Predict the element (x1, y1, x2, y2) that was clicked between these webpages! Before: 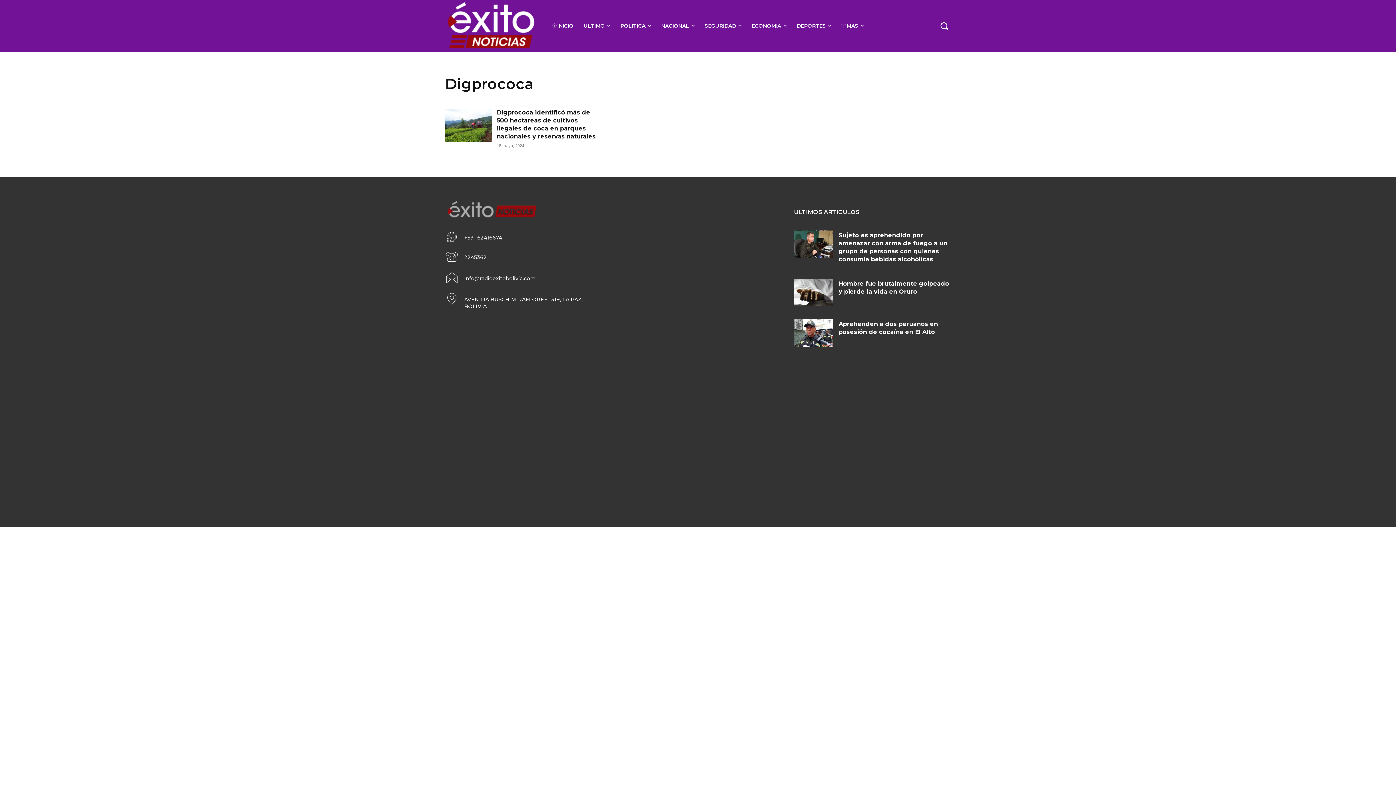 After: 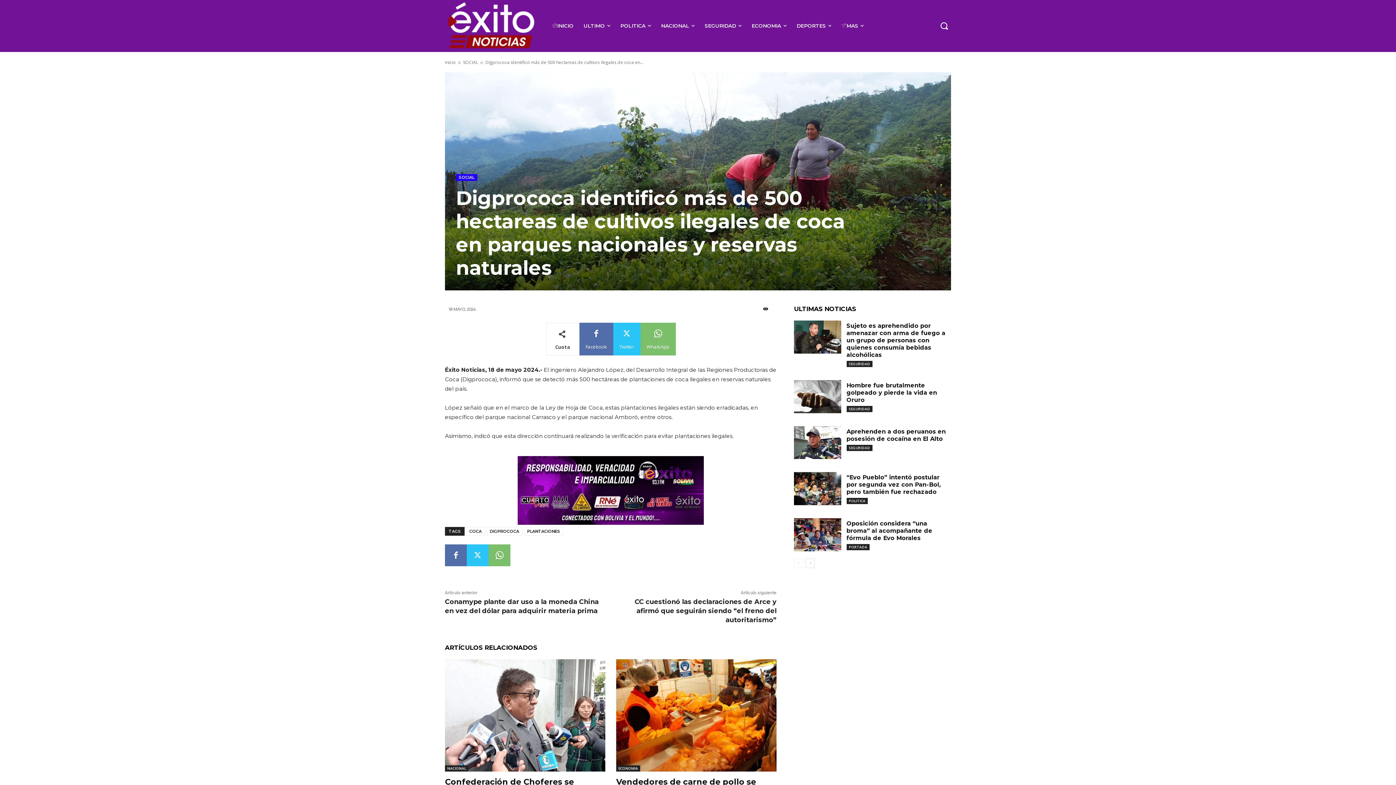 Action: bbox: (445, 108, 492, 141)